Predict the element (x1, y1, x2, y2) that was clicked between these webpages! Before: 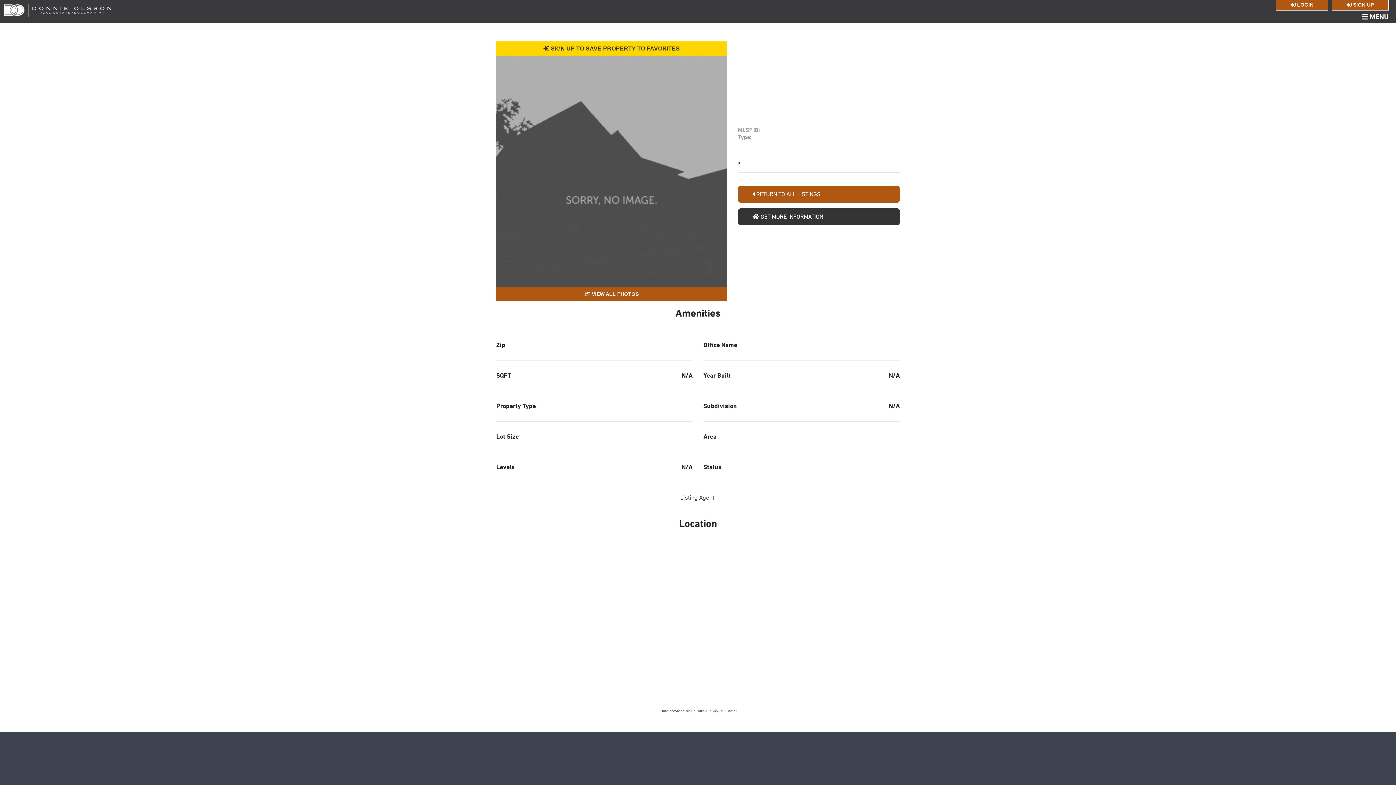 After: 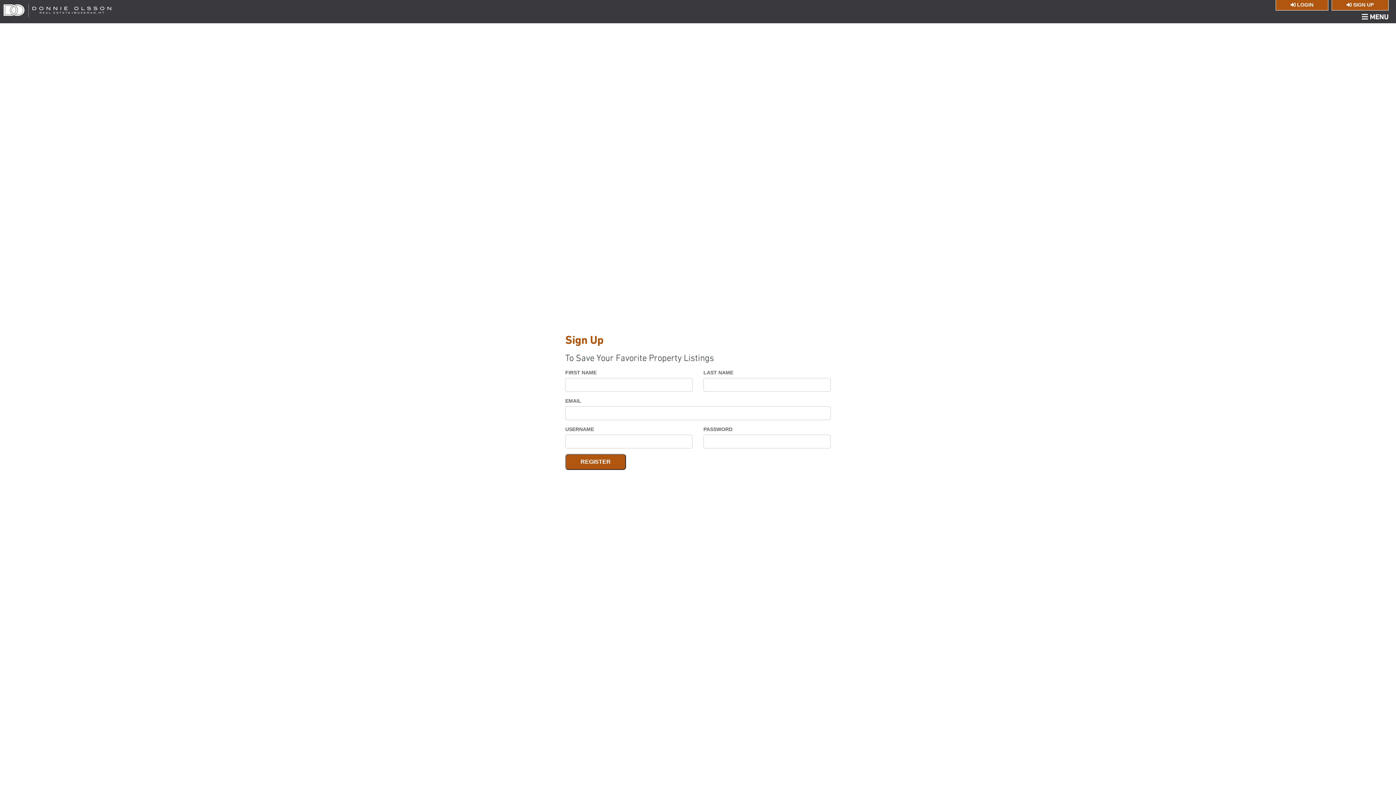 Action: bbox: (496, 41, 727, 56) label:  SIGN UP TO SAVE PROPERTY TO FAVORITES